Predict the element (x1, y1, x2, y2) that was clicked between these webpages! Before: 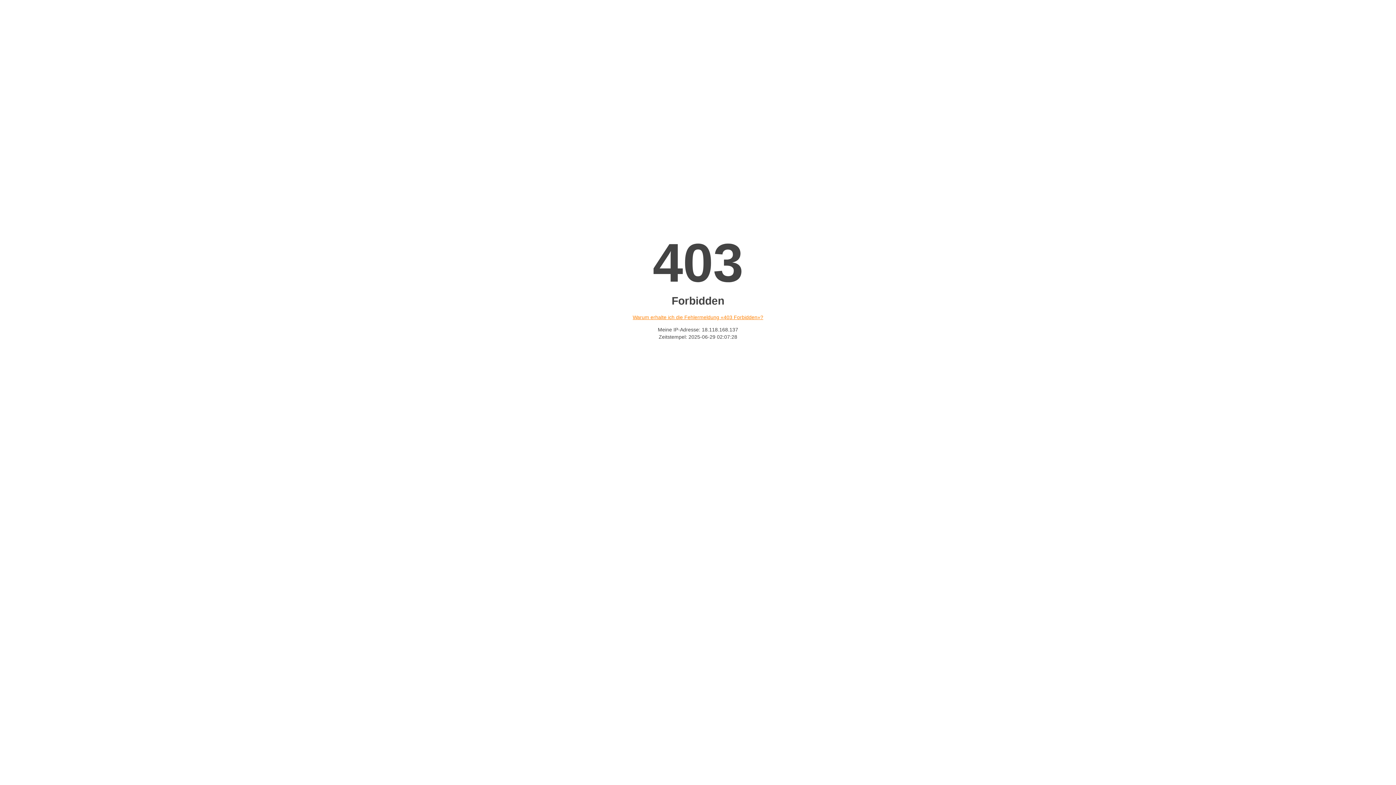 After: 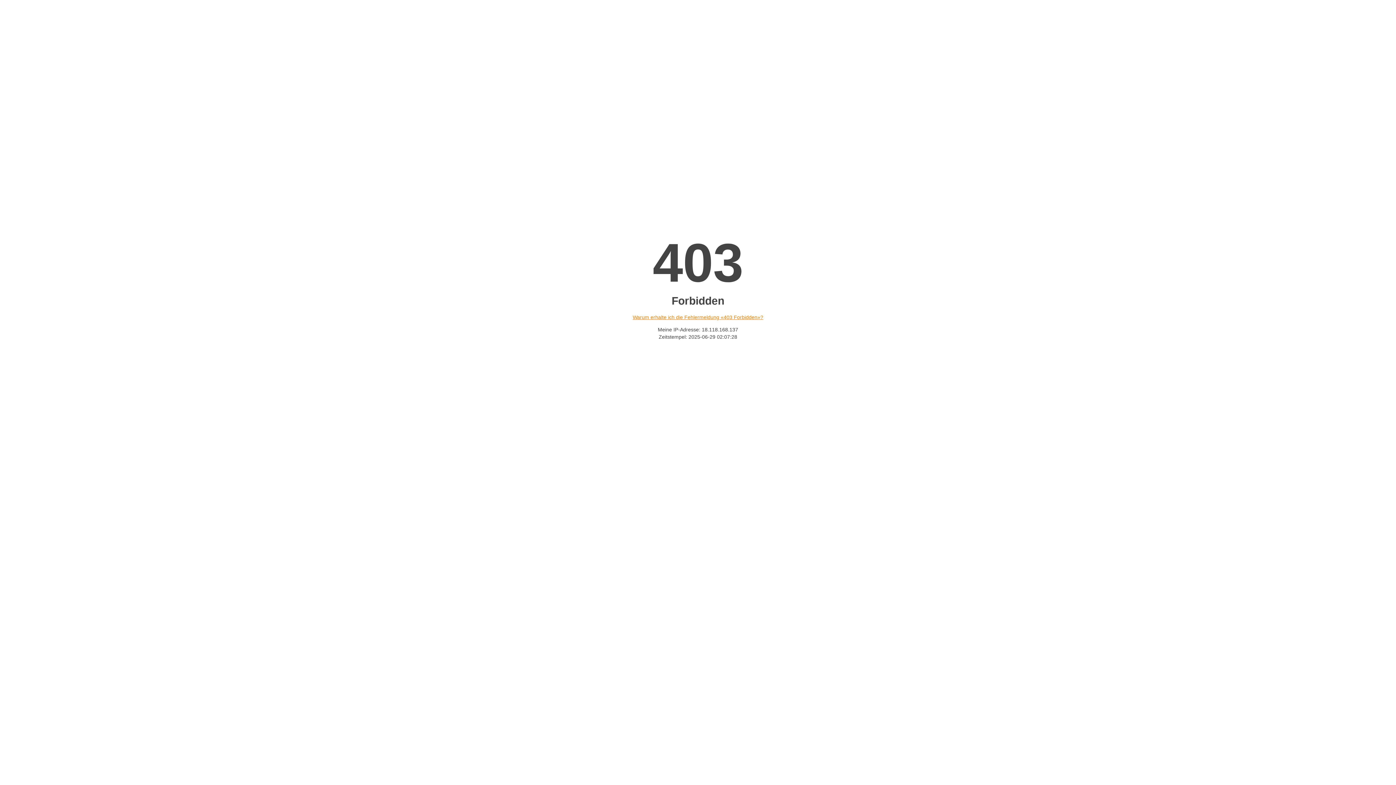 Action: bbox: (632, 314, 763, 320) label: Warum erhalte ich die Fehlermeldung «403 Forbidden»?